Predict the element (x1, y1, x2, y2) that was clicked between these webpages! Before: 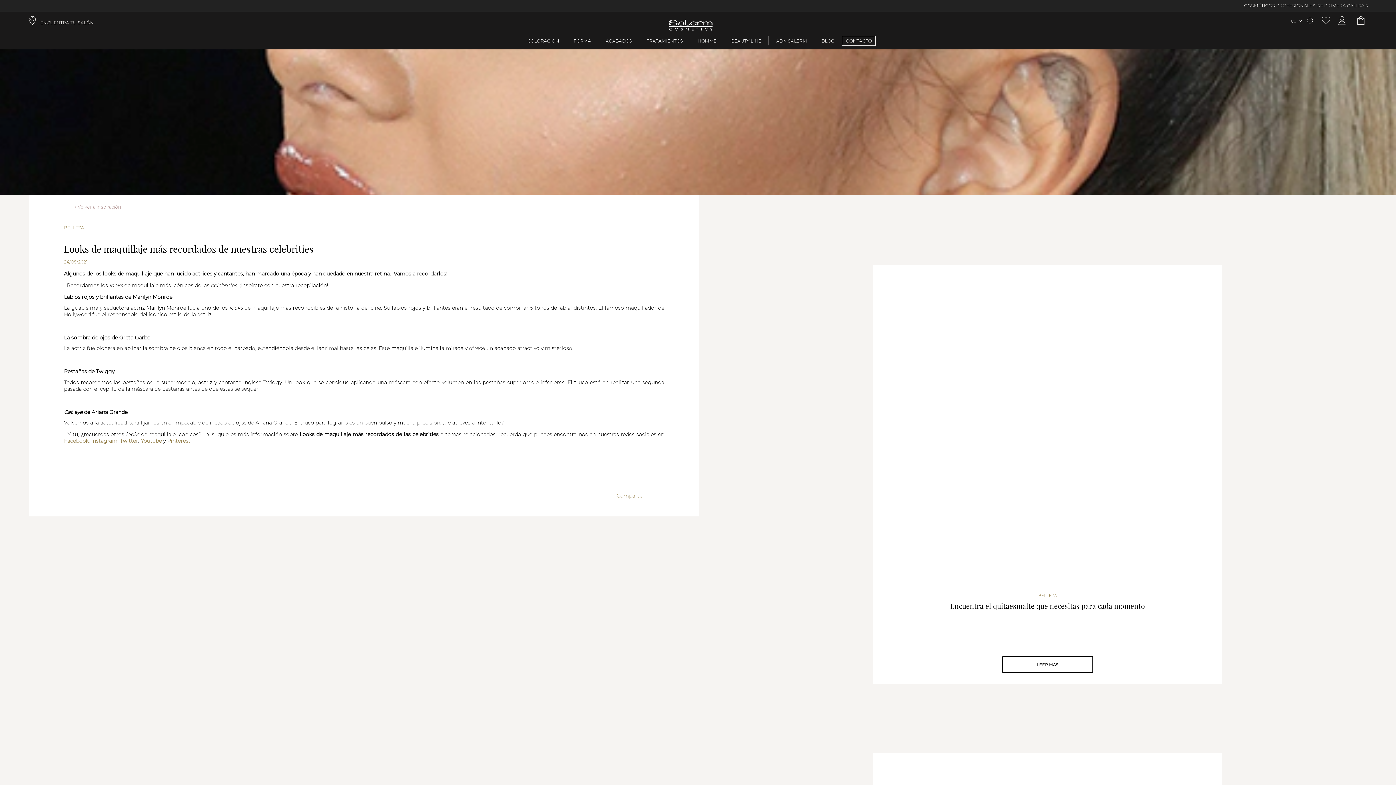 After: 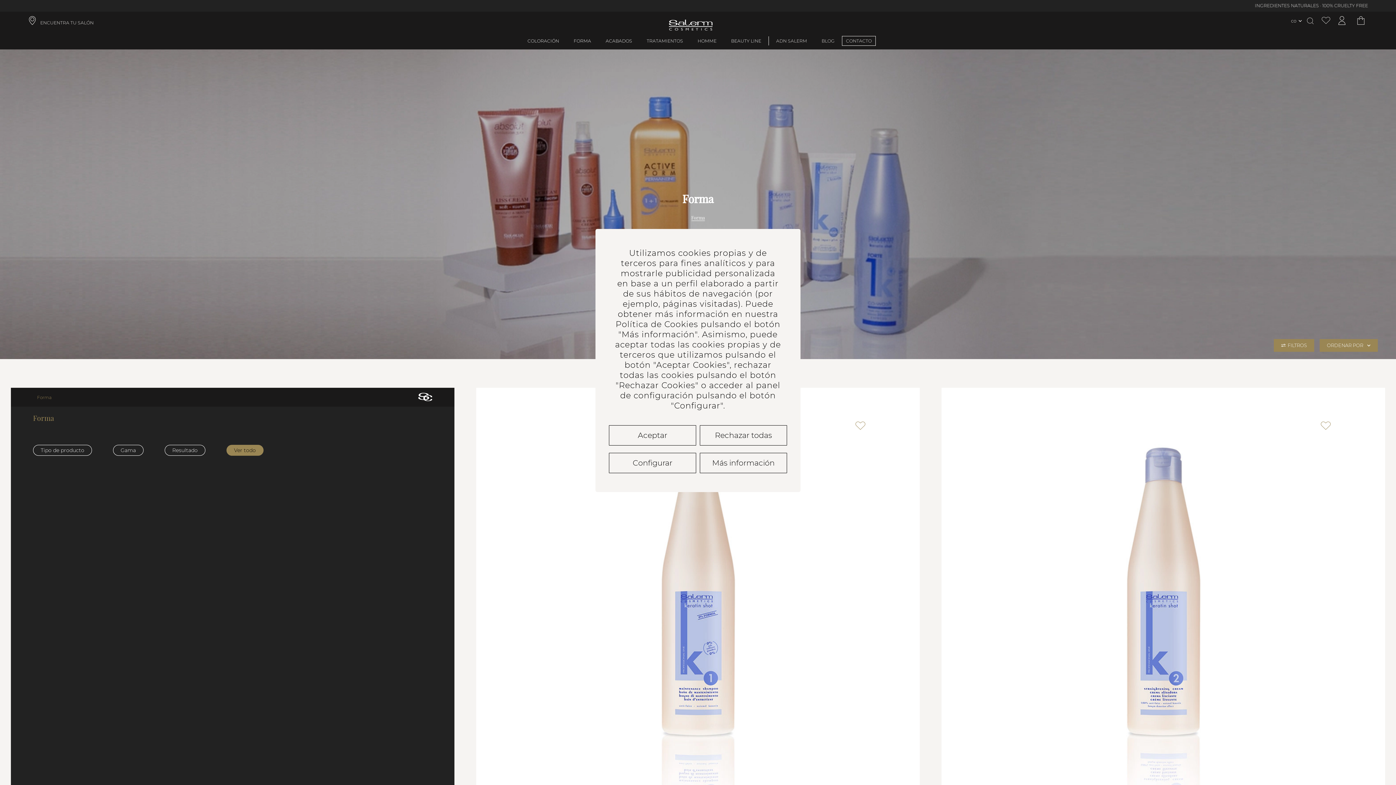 Action: label: FORMA bbox: (573, 38, 591, 43)